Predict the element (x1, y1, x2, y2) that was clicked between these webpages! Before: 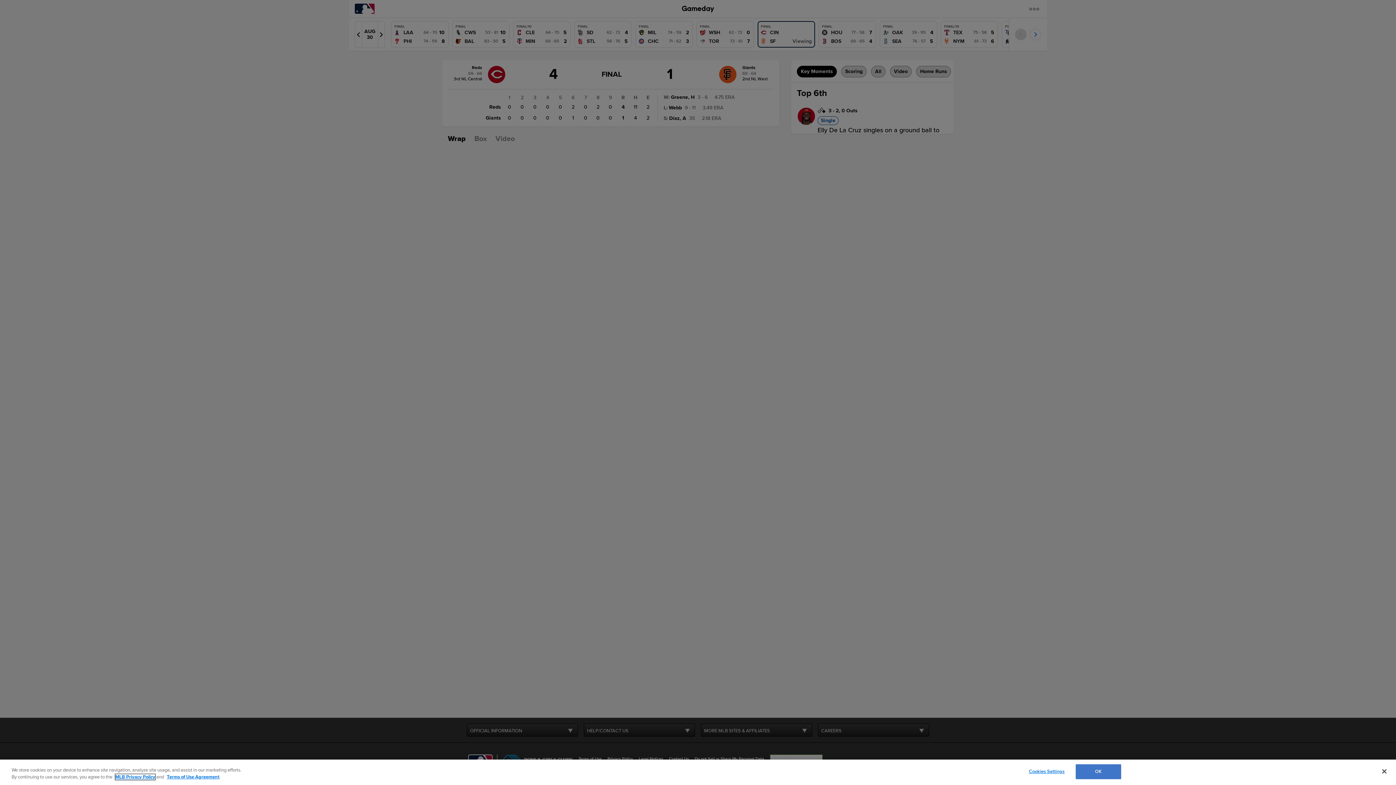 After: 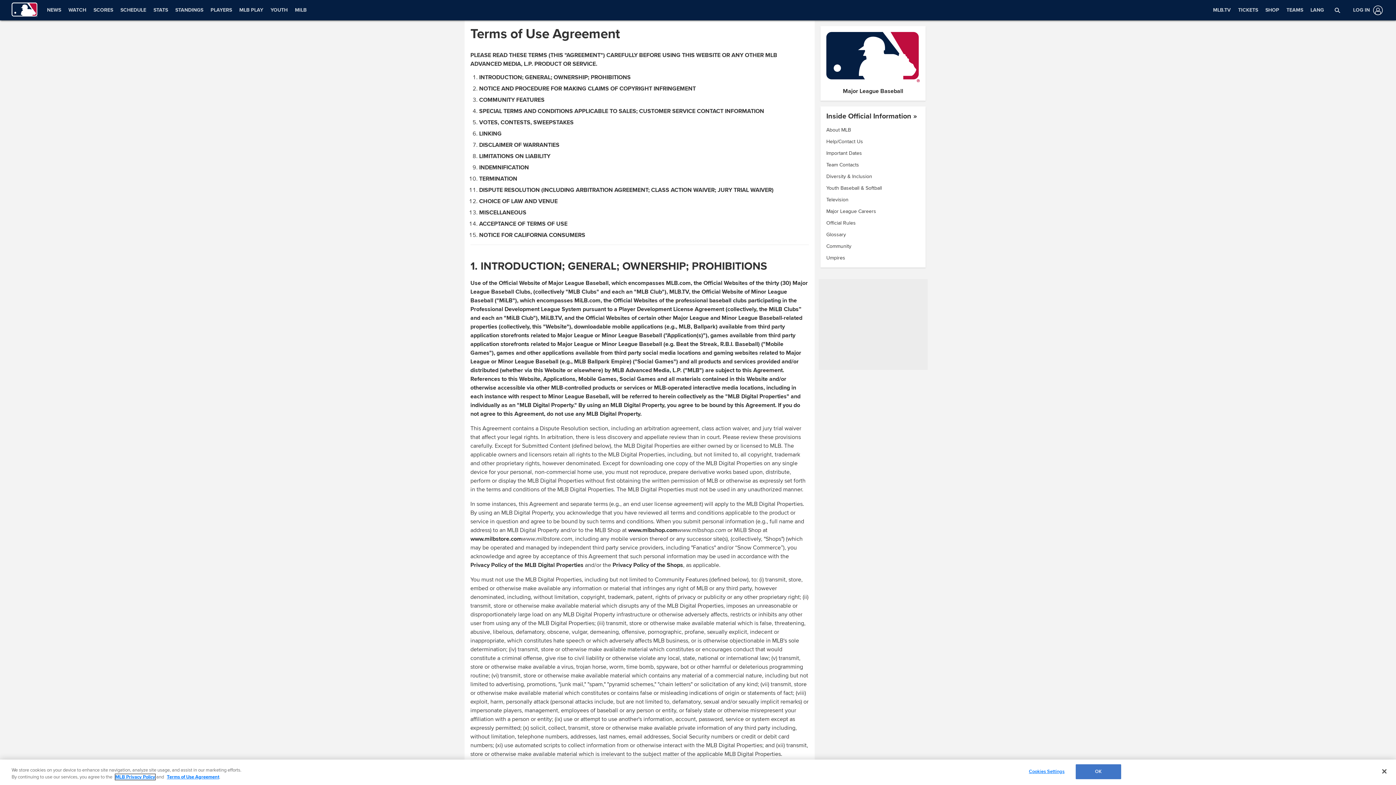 Action: label: Terms of Use Agreement bbox: (166, 774, 219, 780)